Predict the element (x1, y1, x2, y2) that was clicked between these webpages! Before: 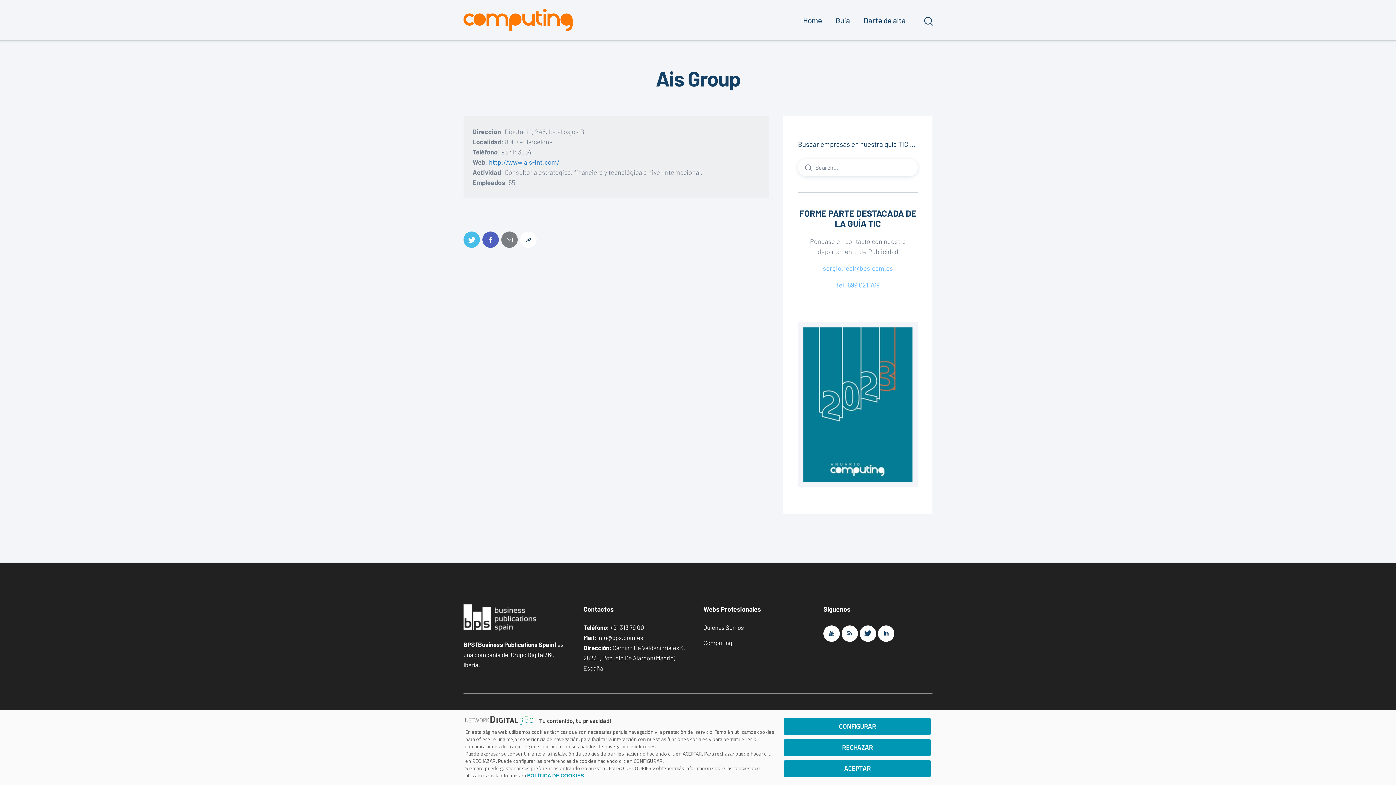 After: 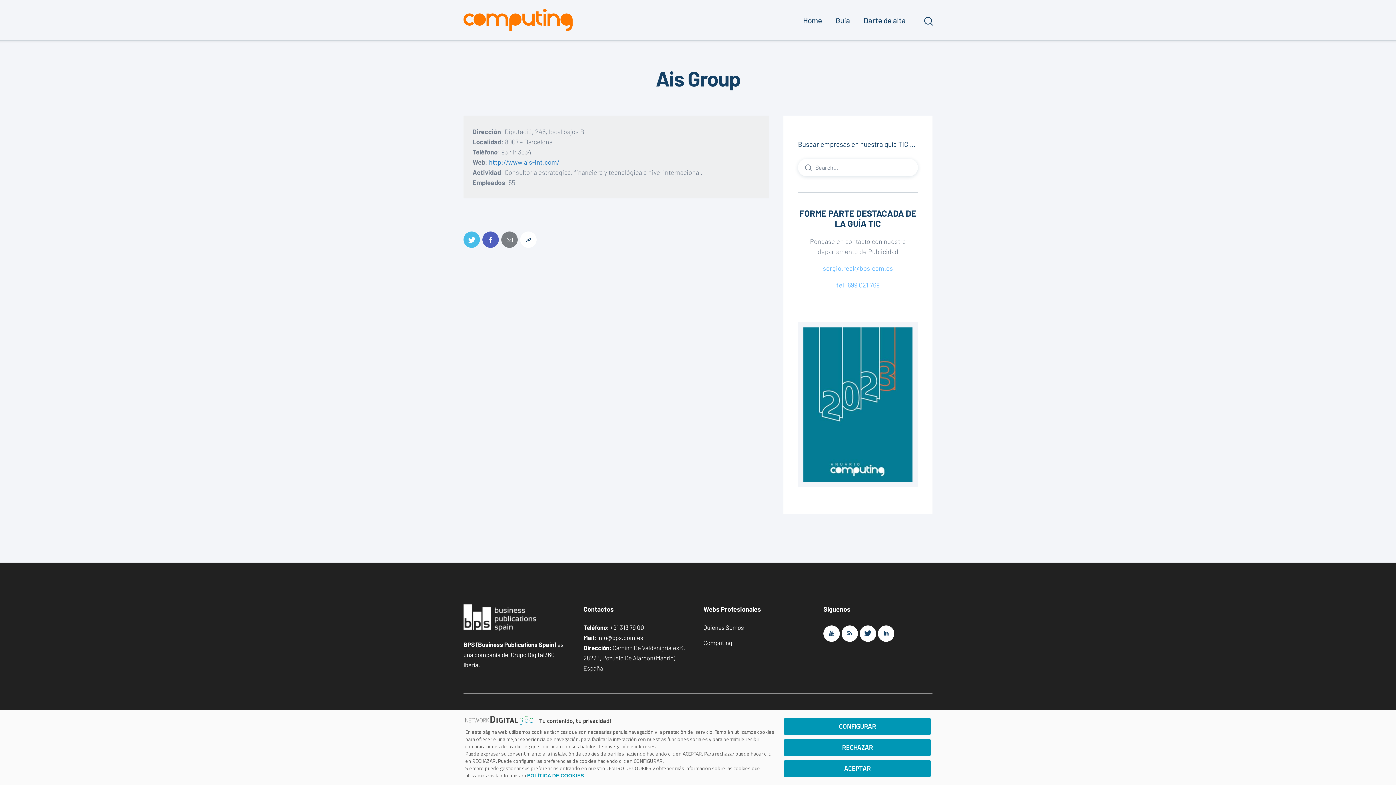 Action: bbox: (597, 634, 643, 641) label: info@bps.com.es